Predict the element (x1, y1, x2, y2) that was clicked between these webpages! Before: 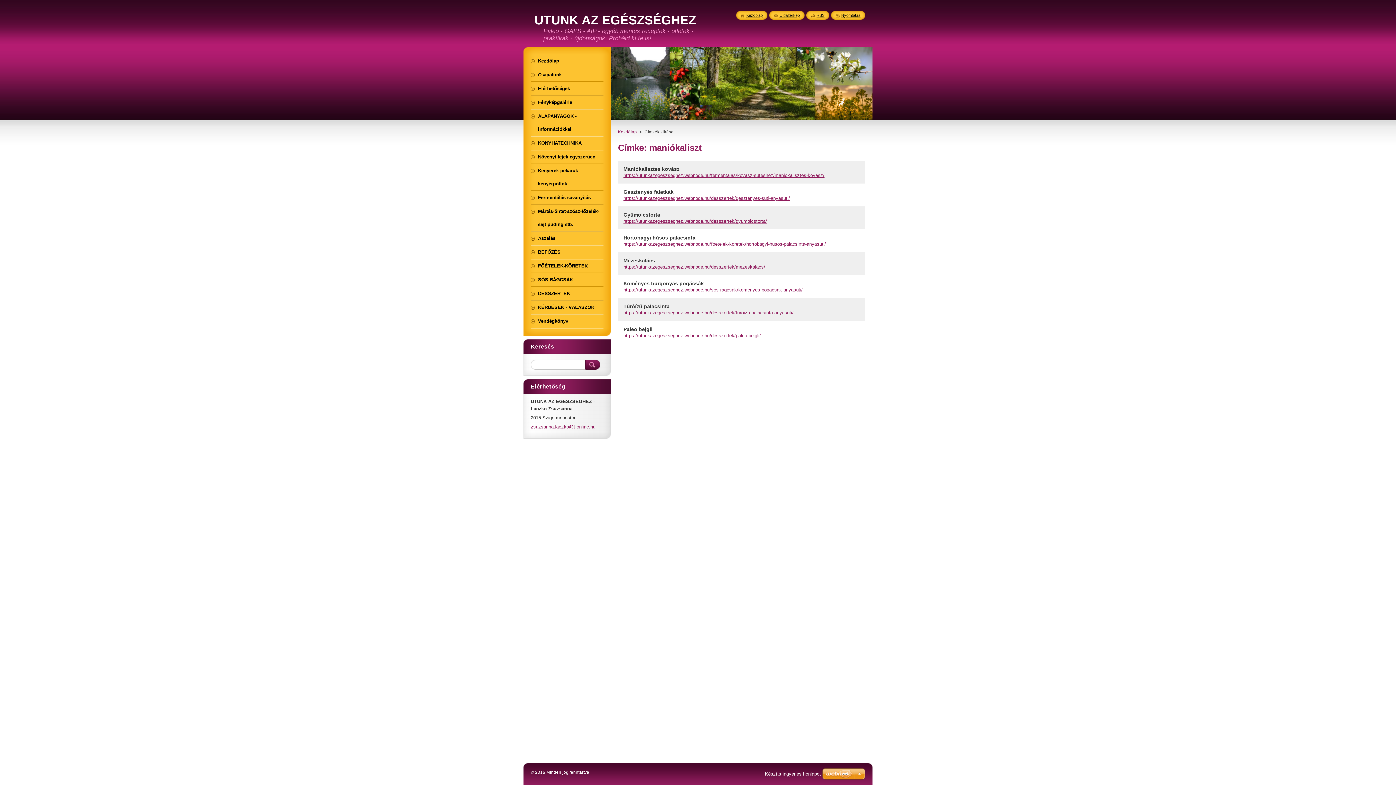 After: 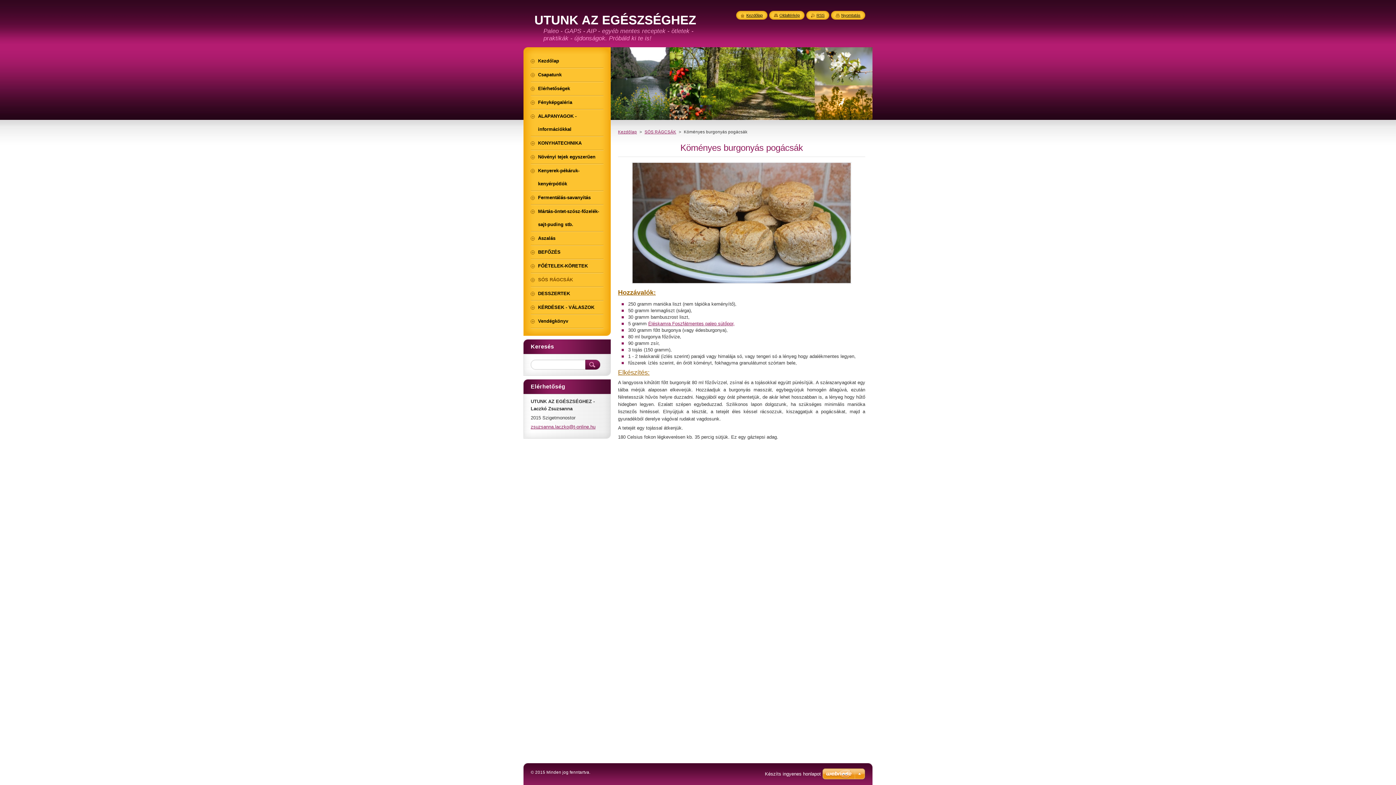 Action: label: https://utunkazegeszseghez.webnode.hu/sos-ragcsak/komenyes-pogacsak-anyasuti/ bbox: (623, 287, 802, 292)